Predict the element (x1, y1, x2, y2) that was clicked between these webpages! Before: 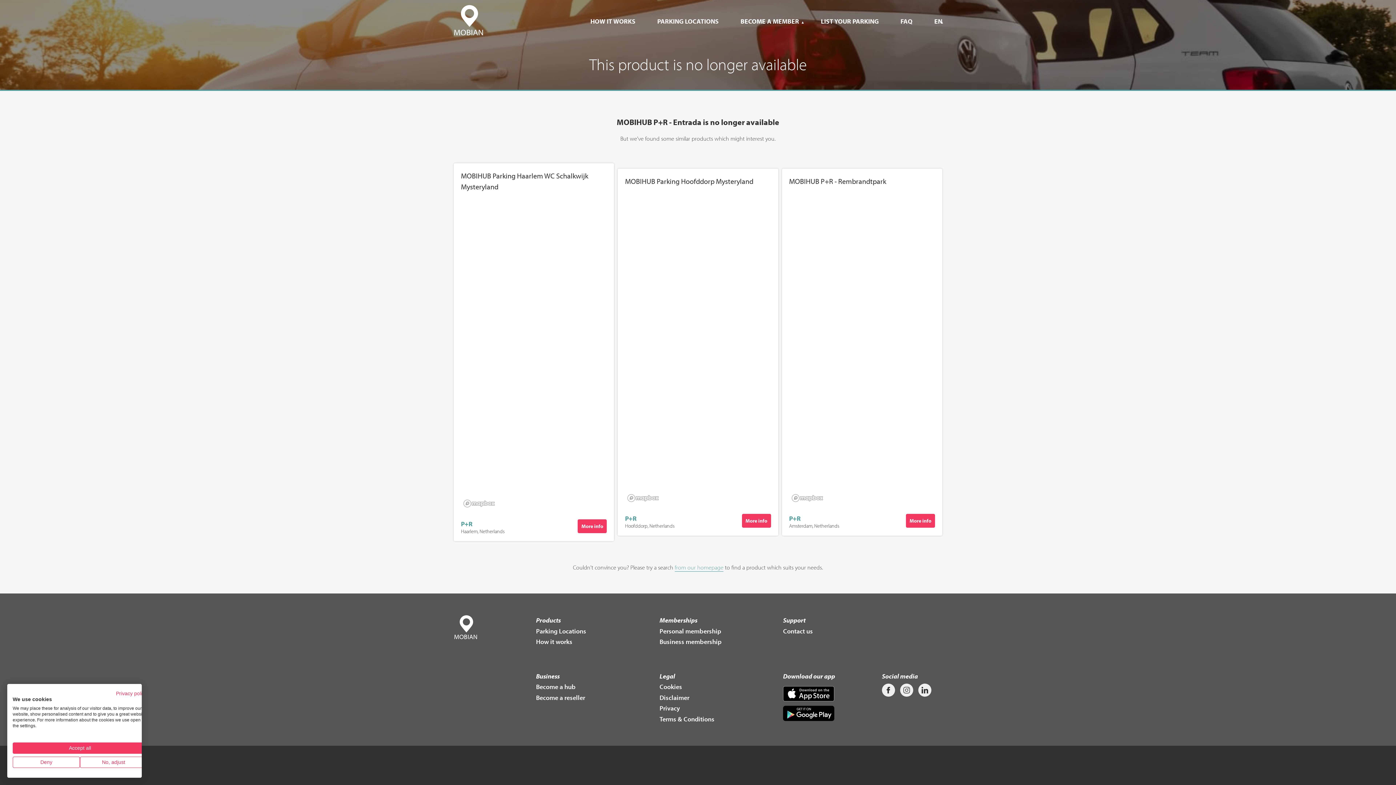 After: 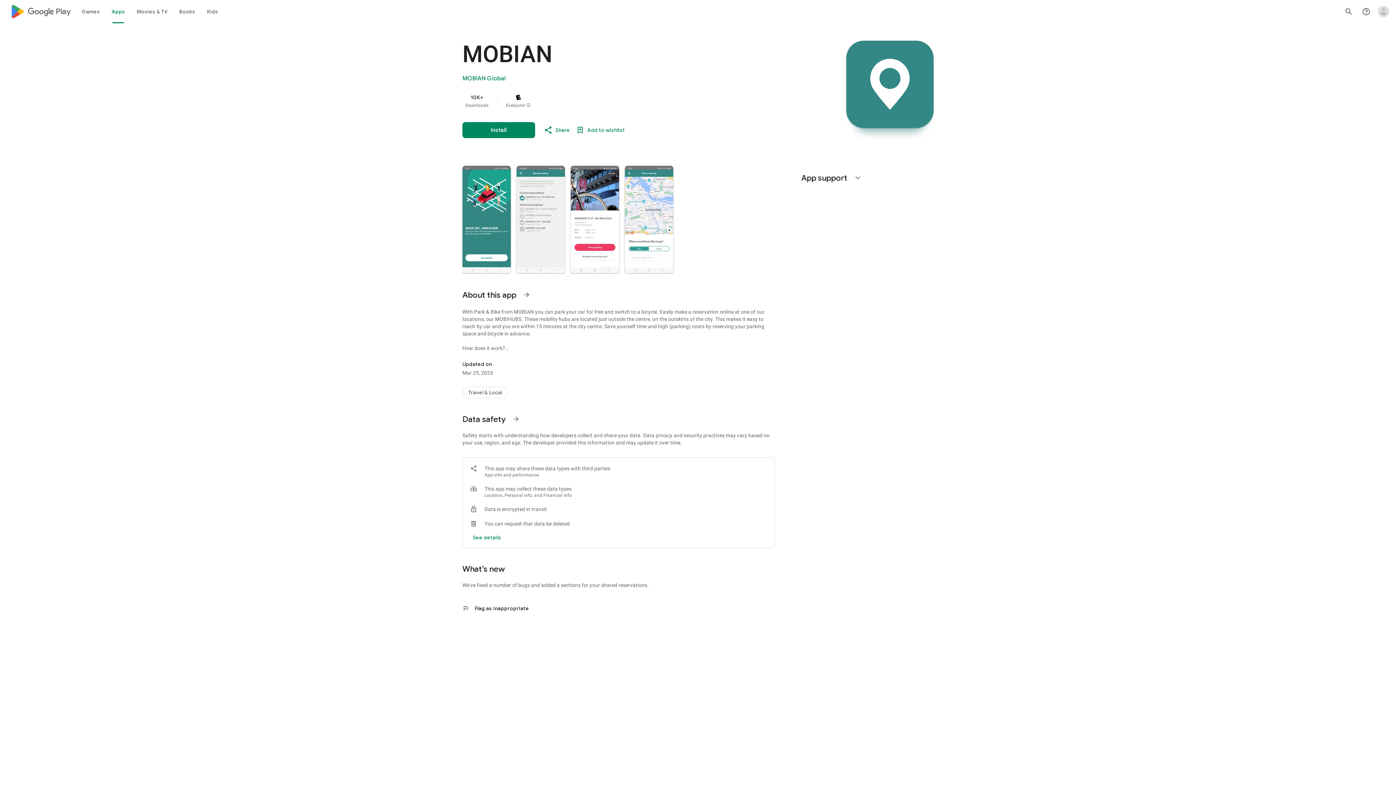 Action: bbox: (783, 719, 834, 723)